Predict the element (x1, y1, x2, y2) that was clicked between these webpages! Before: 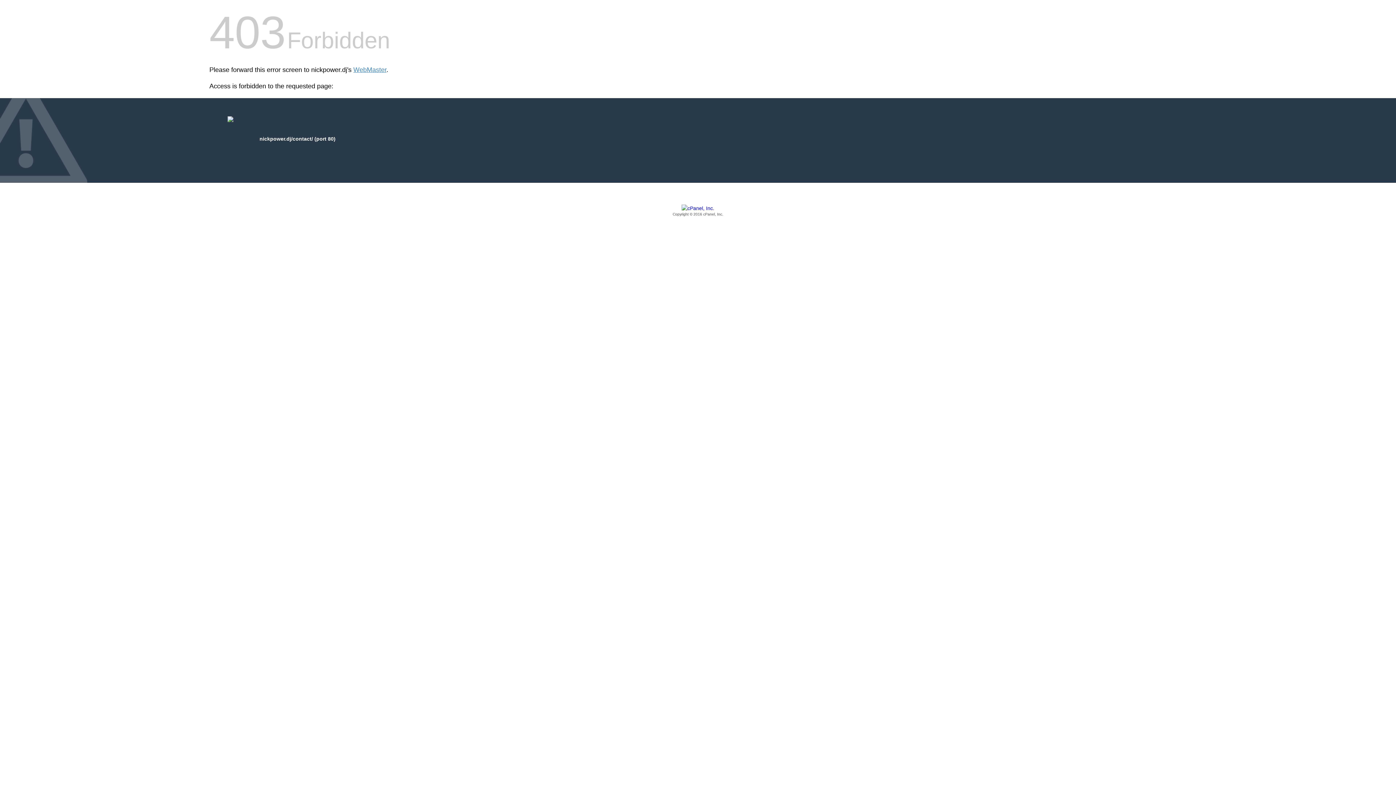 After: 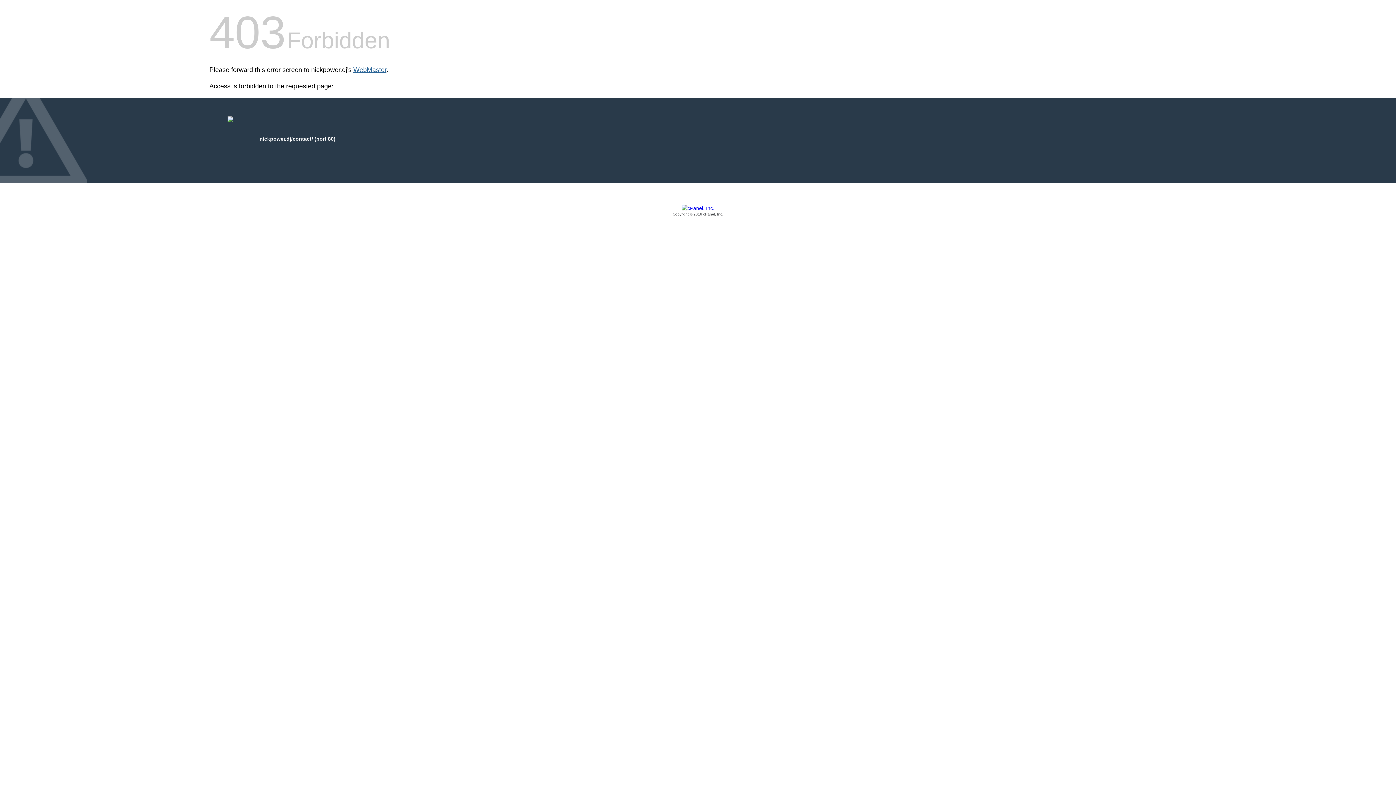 Action: label: WebMaster bbox: (353, 66, 386, 73)